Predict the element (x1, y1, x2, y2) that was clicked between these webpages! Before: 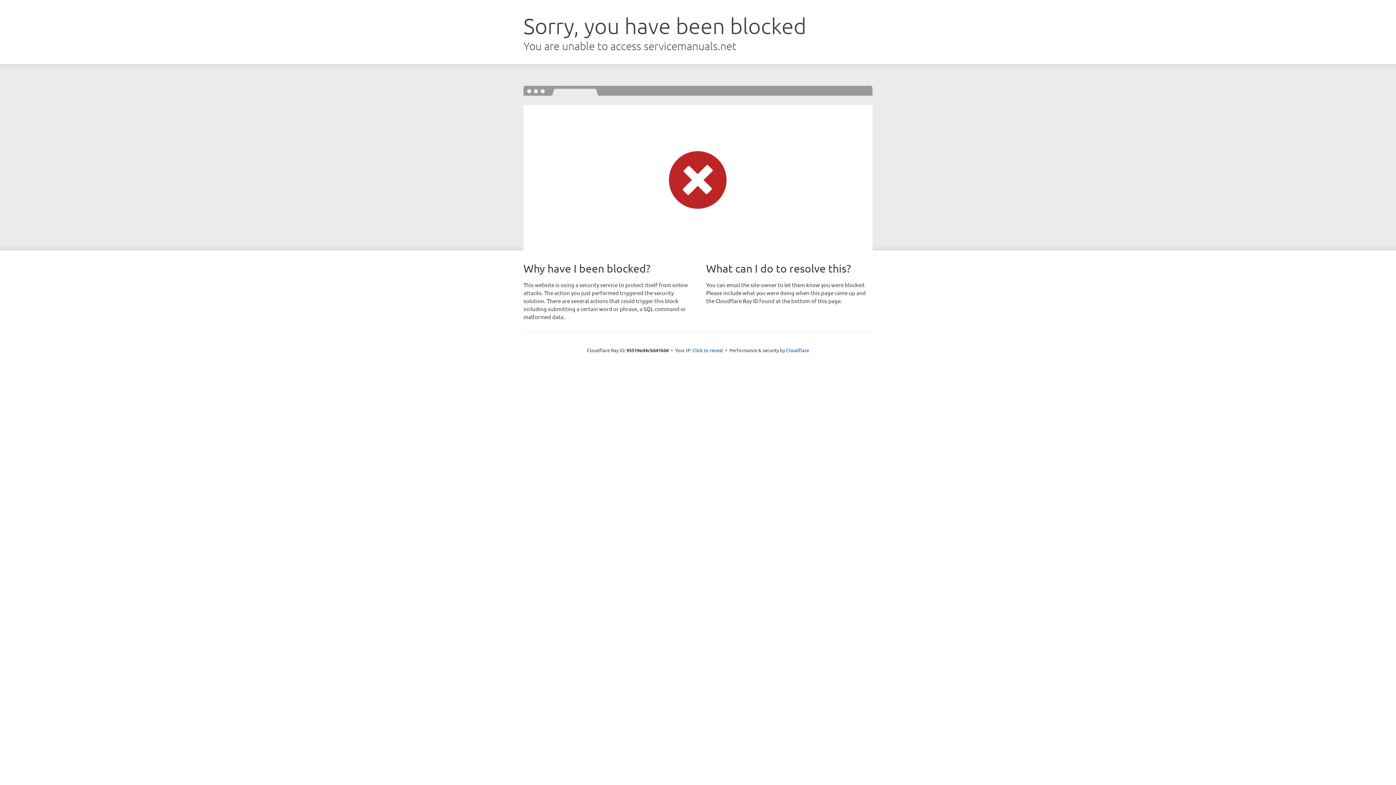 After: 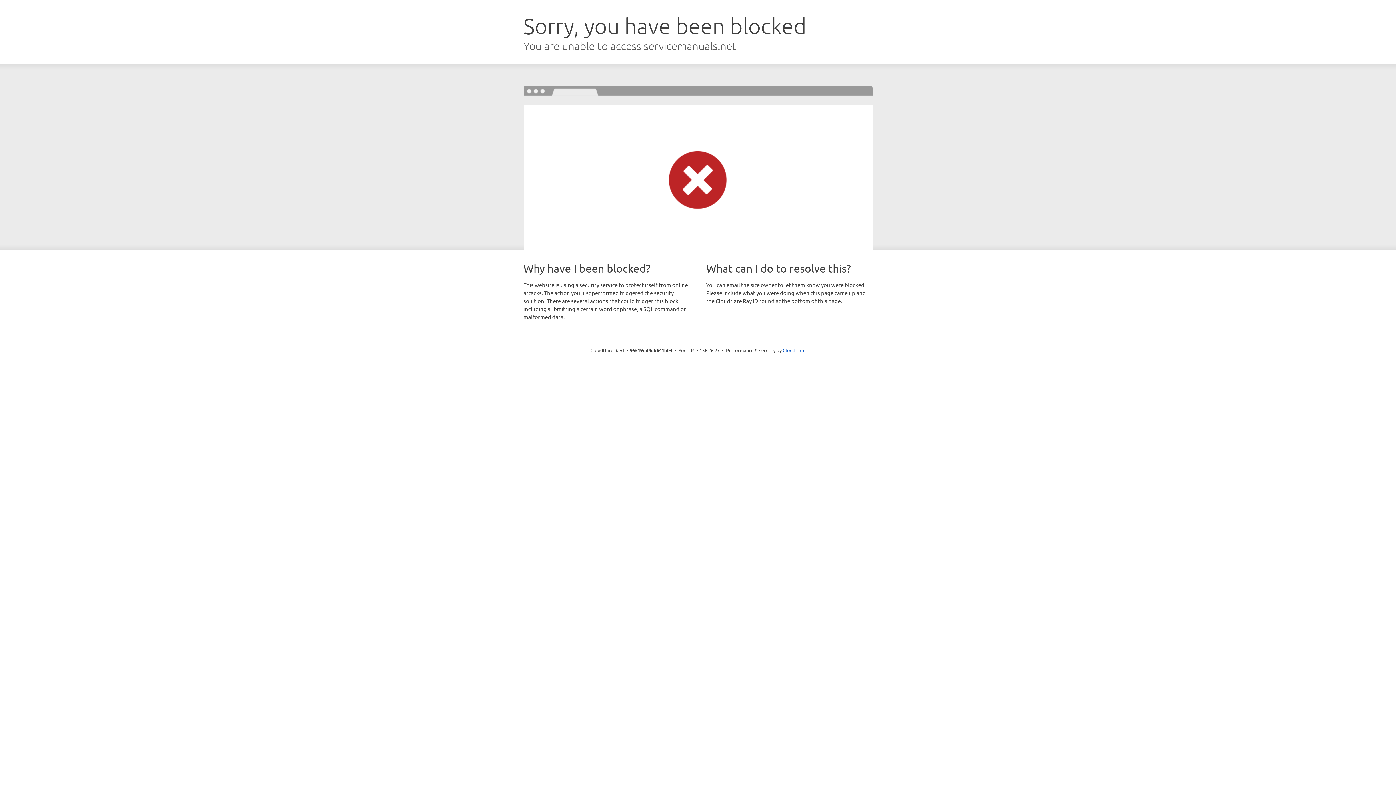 Action: label: Click to reveal bbox: (692, 346, 723, 353)